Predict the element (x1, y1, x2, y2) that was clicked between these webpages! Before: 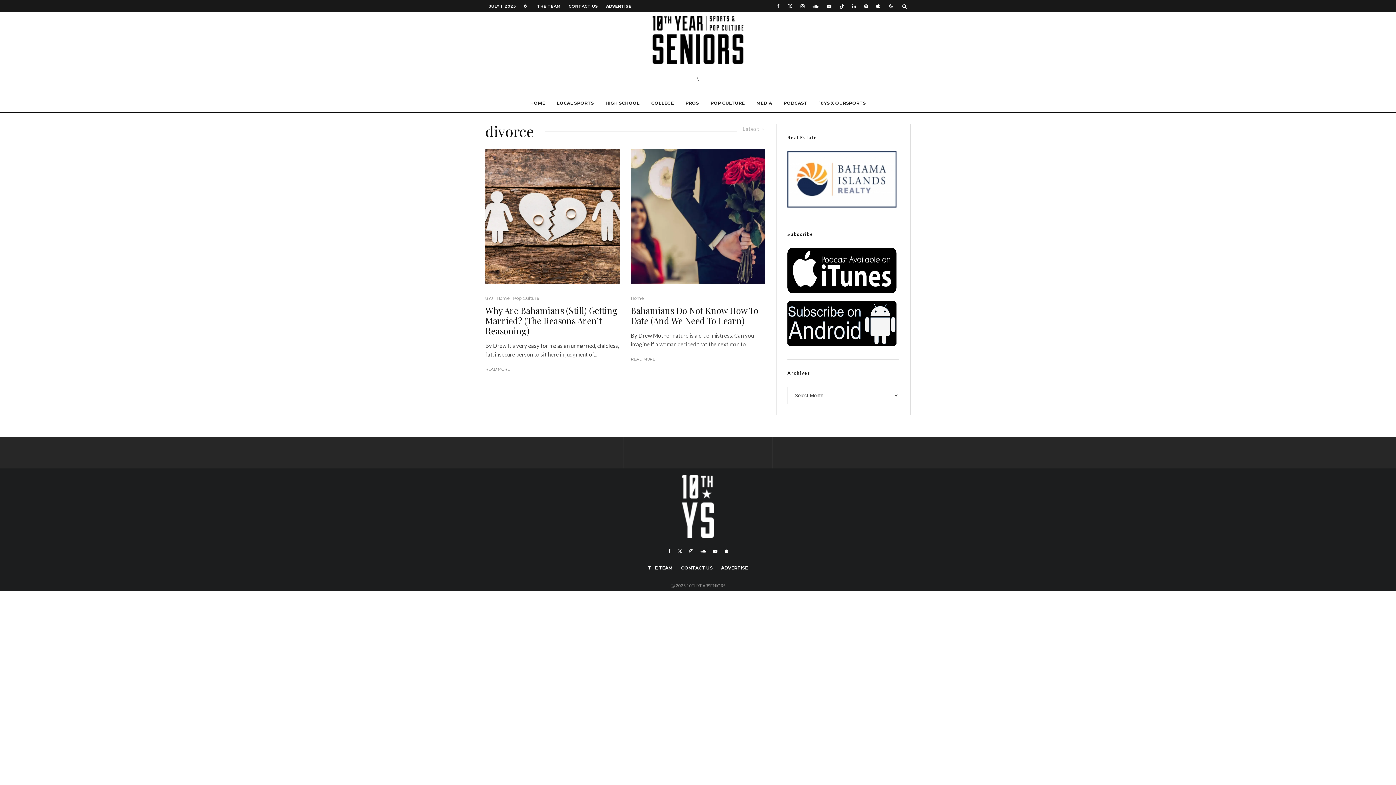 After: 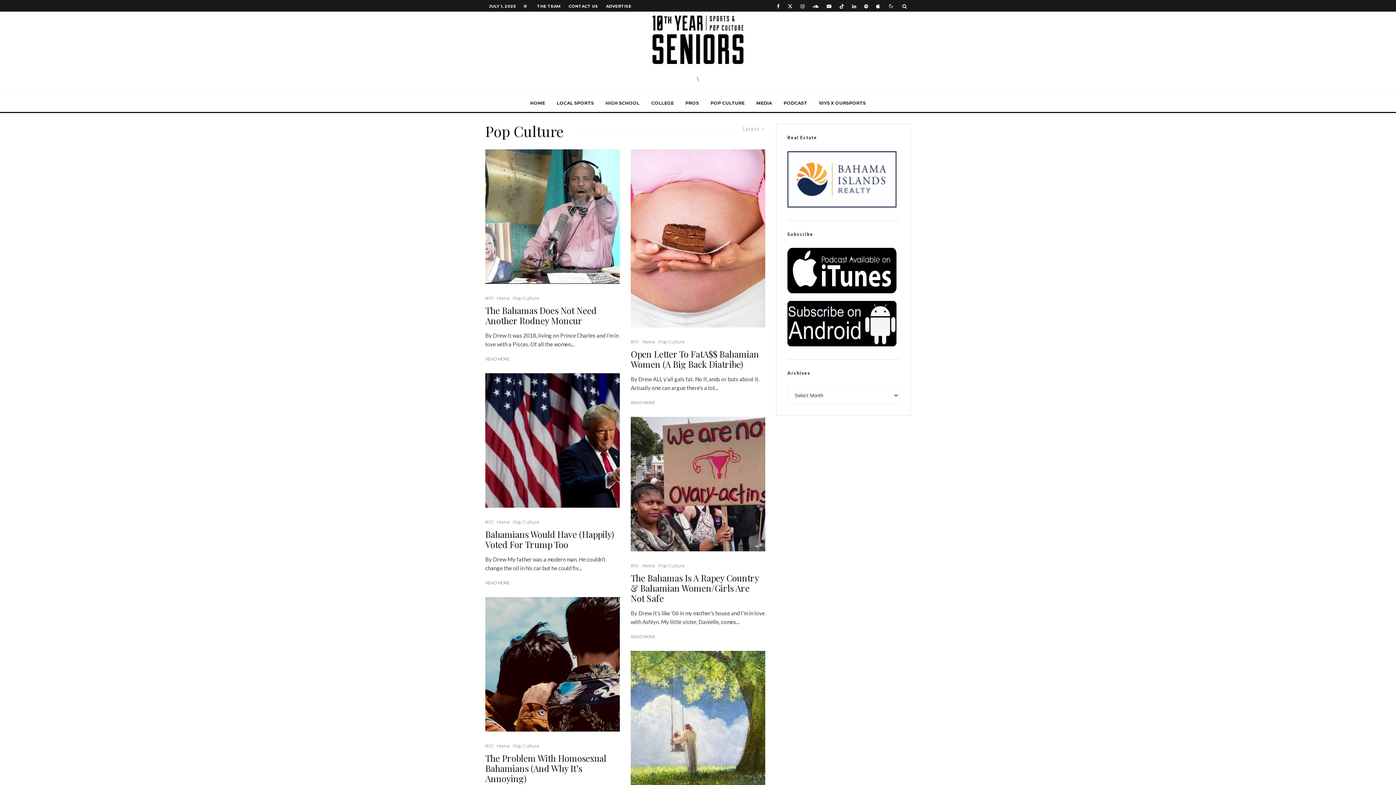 Action: label: Pop Culture bbox: (513, 294, 538, 301)